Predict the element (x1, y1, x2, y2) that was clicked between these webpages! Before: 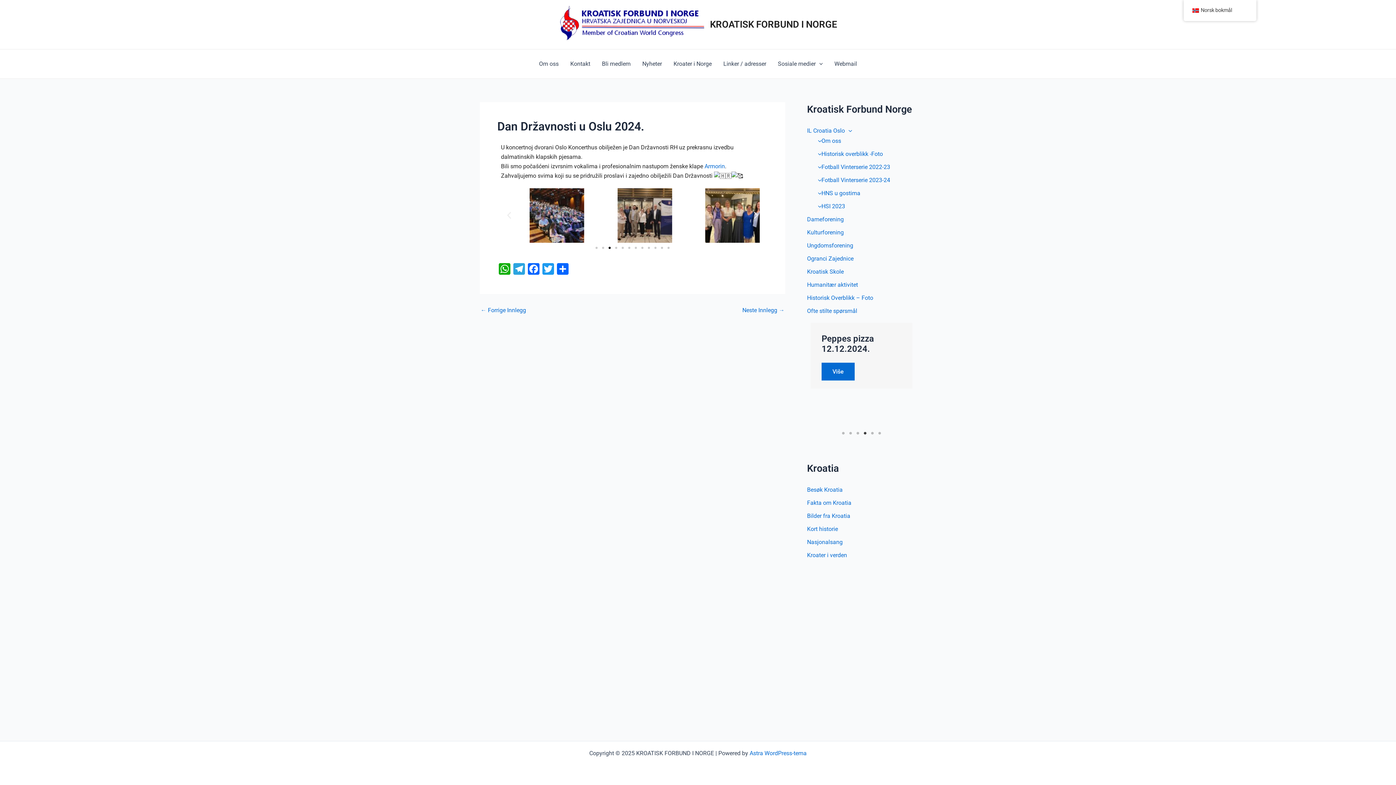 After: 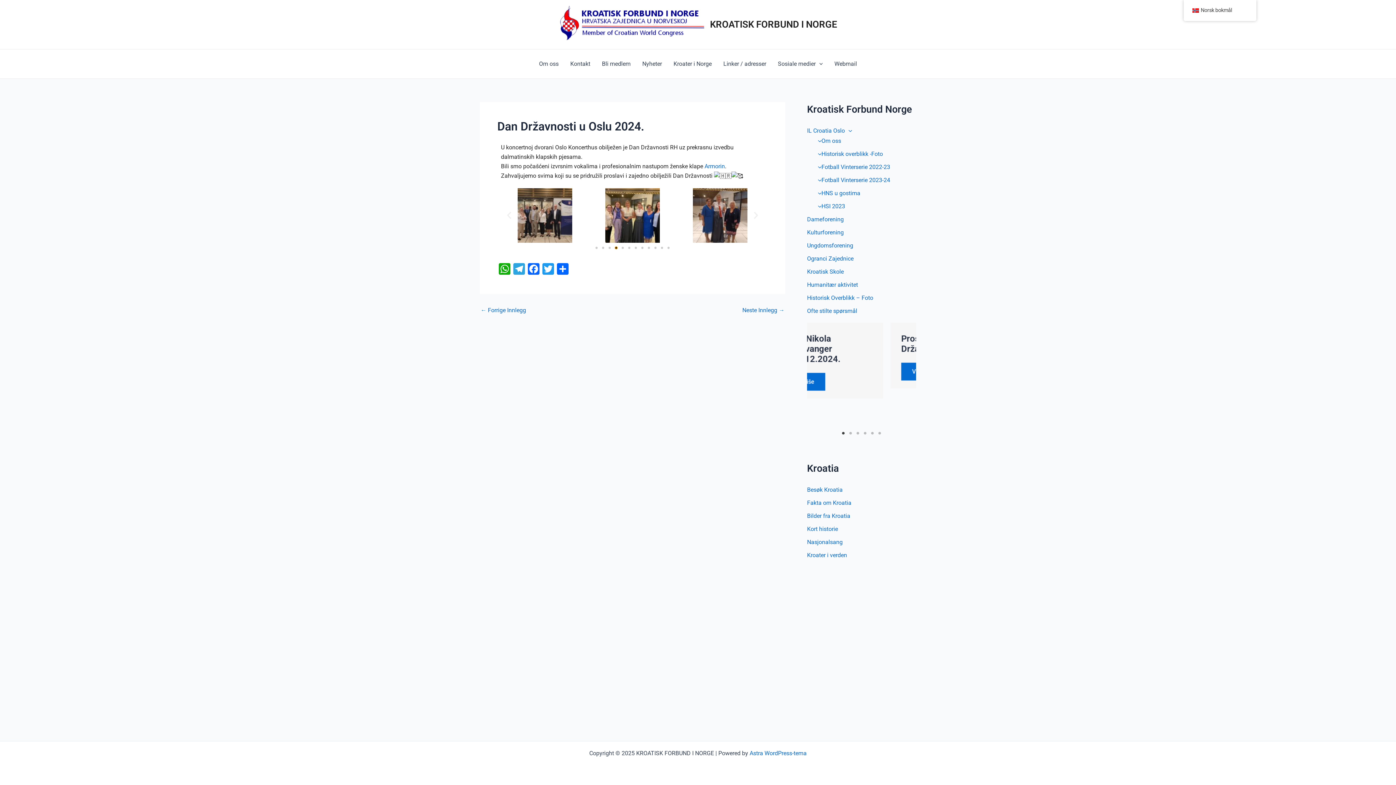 Action: label: Go to slide 4 bbox: (615, 246, 617, 249)